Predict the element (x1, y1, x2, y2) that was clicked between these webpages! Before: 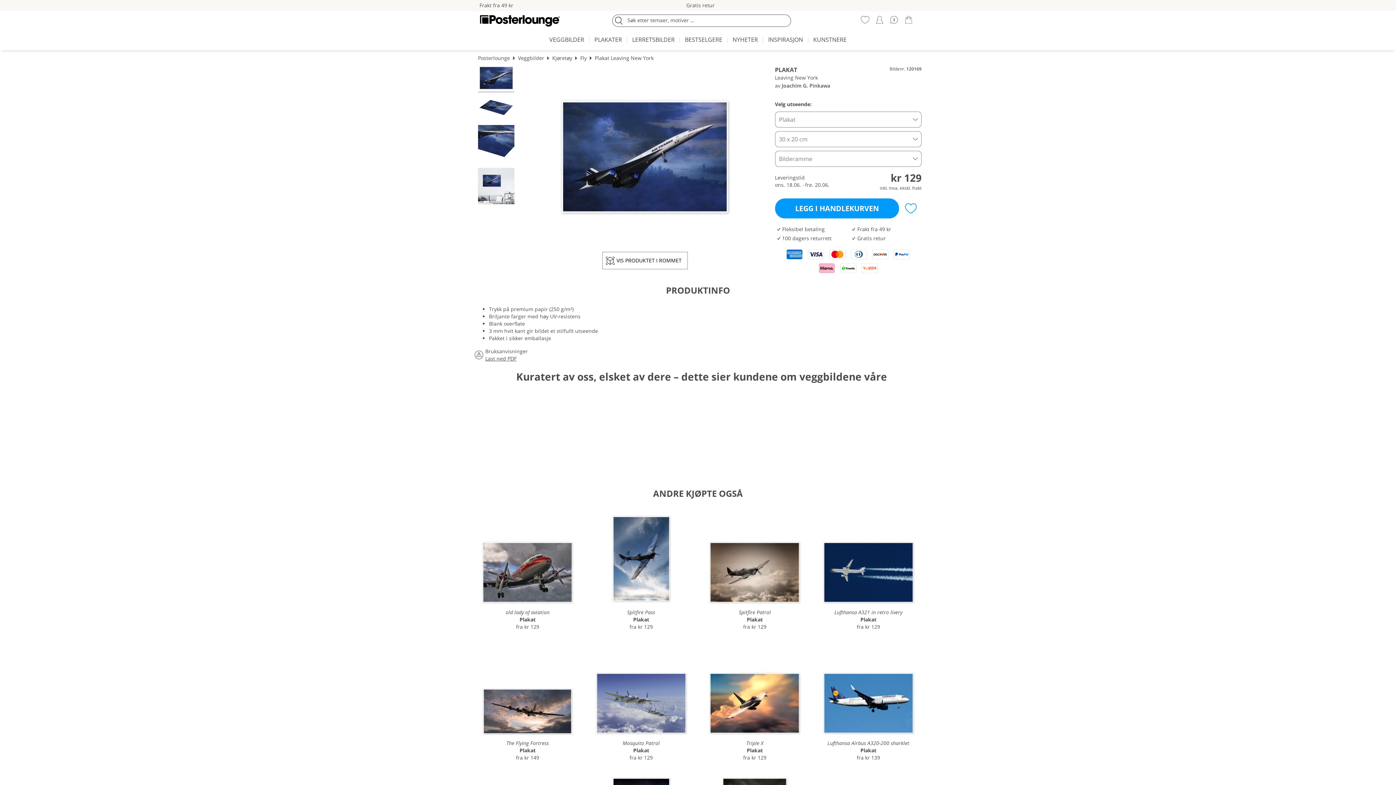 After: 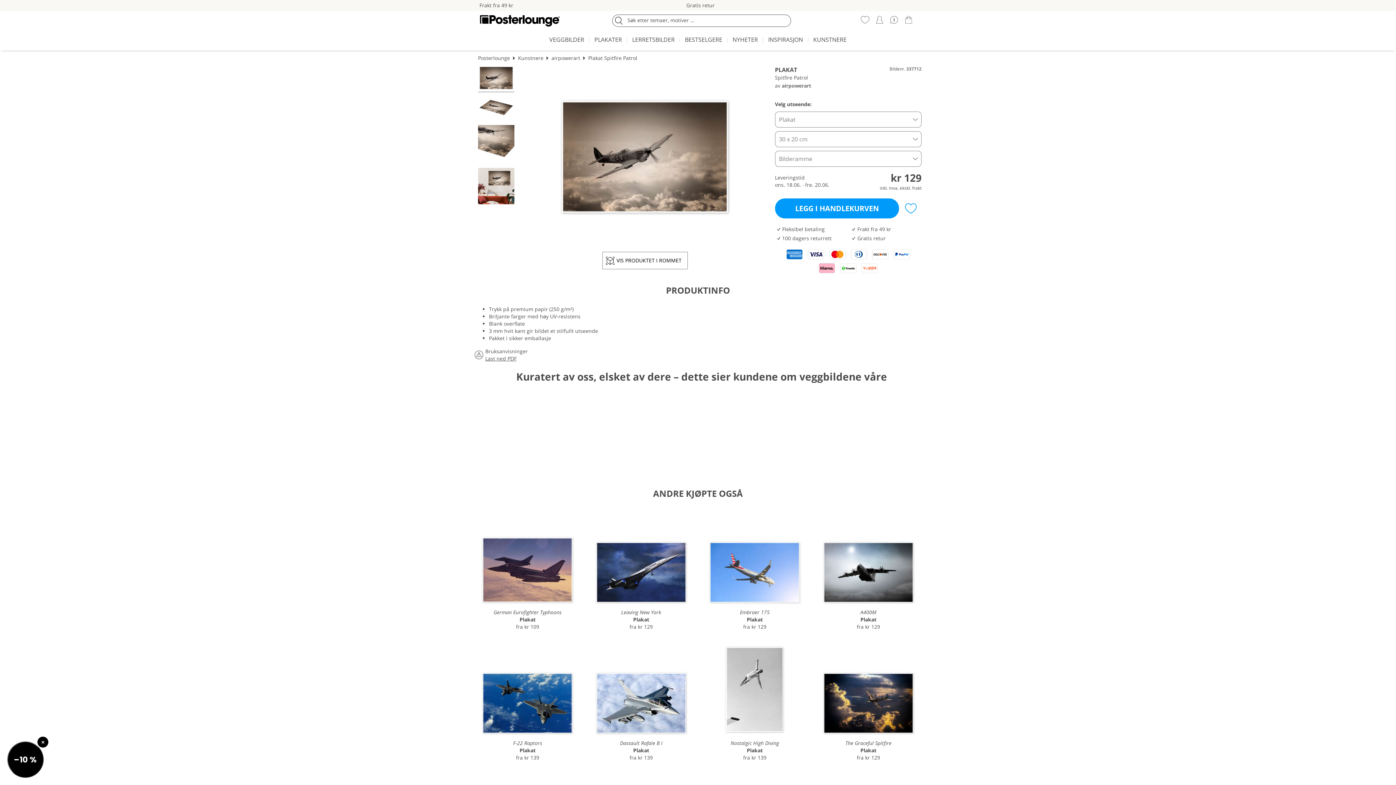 Action: label: Spitfire Patrol
Plakat
fra kr 129 bbox: (701, 509, 808, 632)